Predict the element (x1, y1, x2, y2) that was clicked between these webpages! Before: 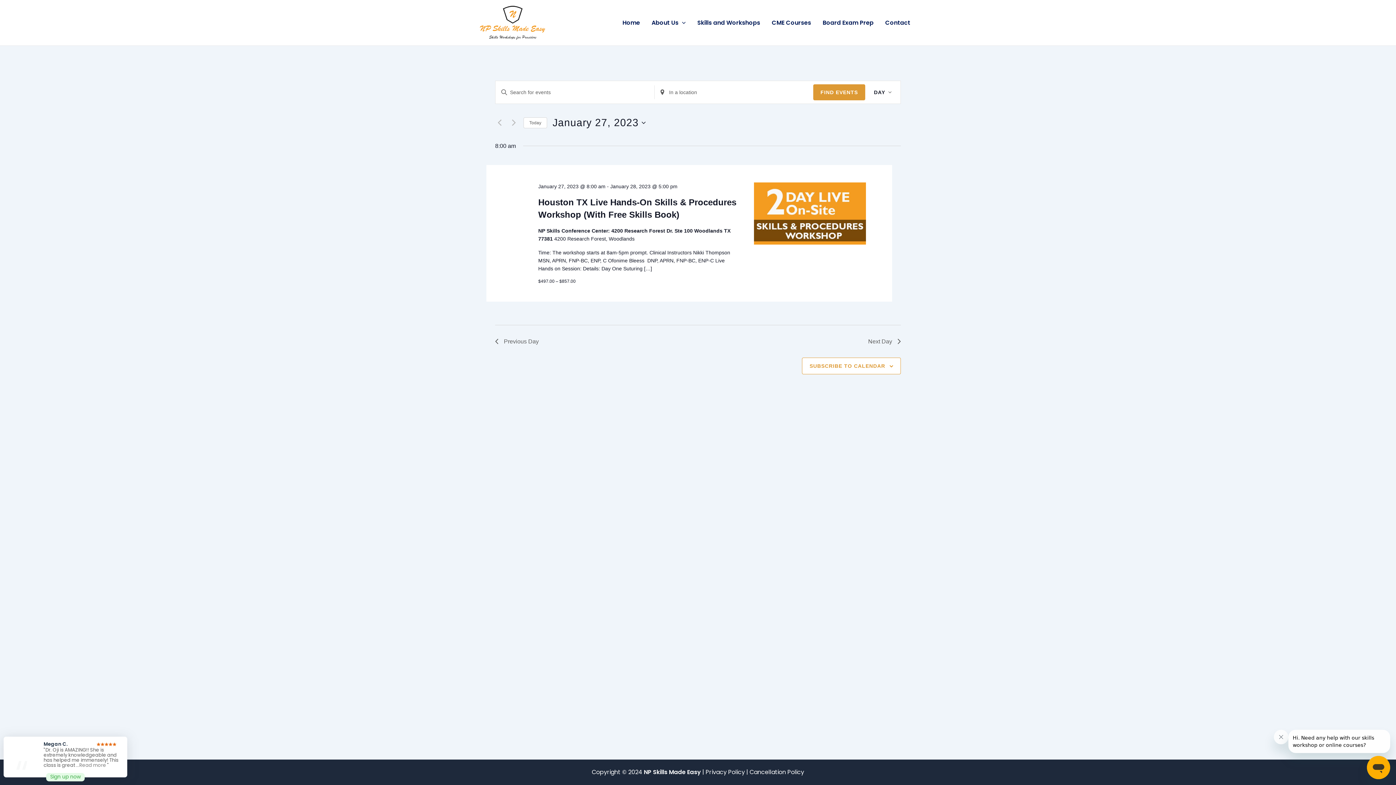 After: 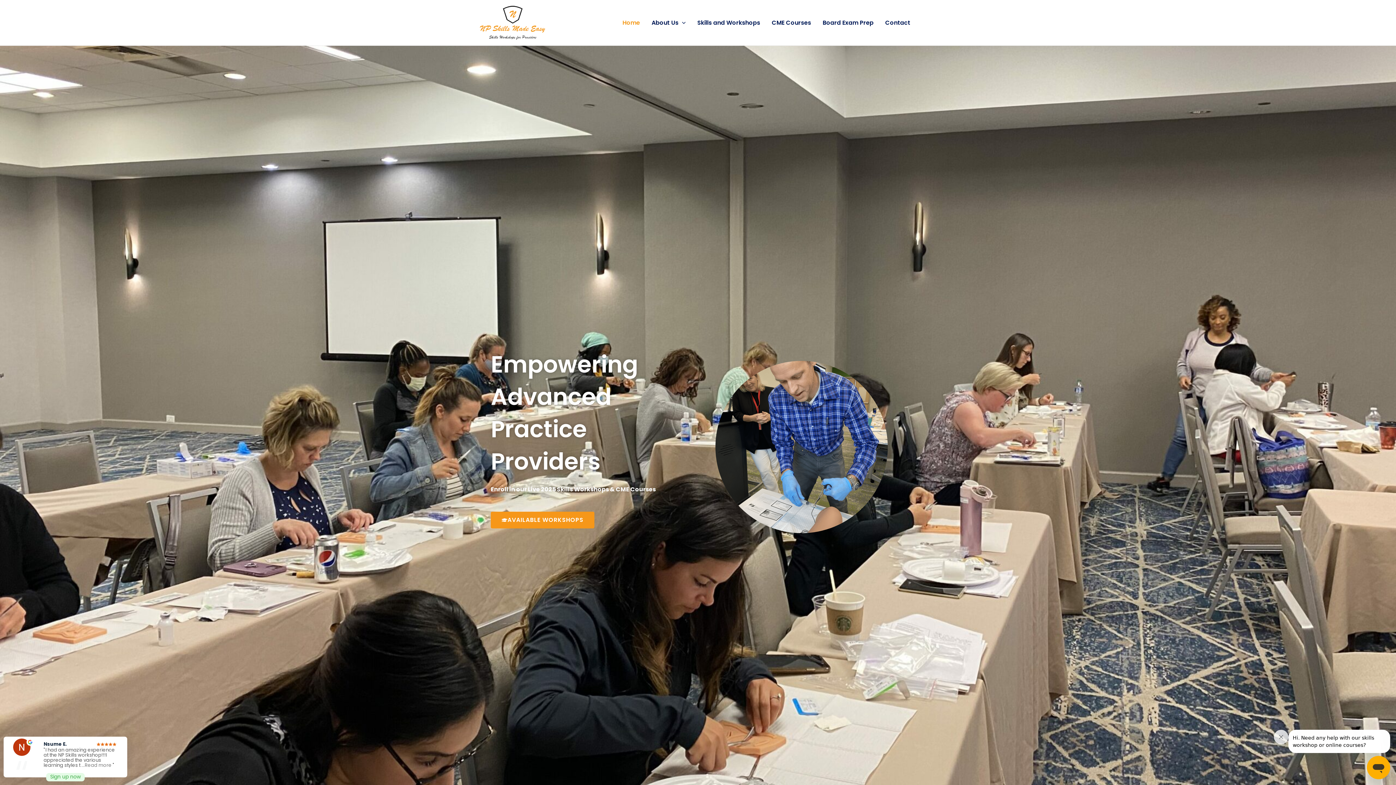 Action: bbox: (480, 18, 545, 26)